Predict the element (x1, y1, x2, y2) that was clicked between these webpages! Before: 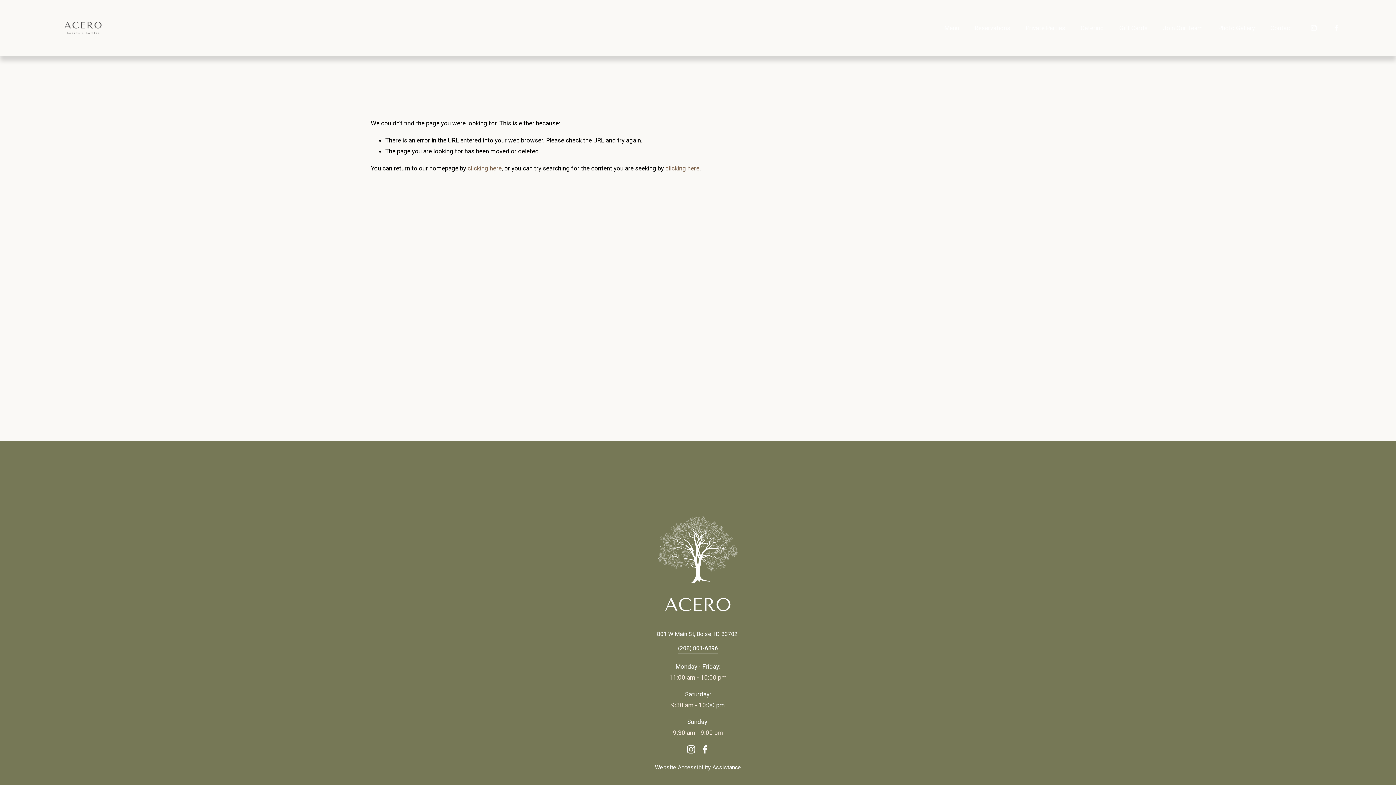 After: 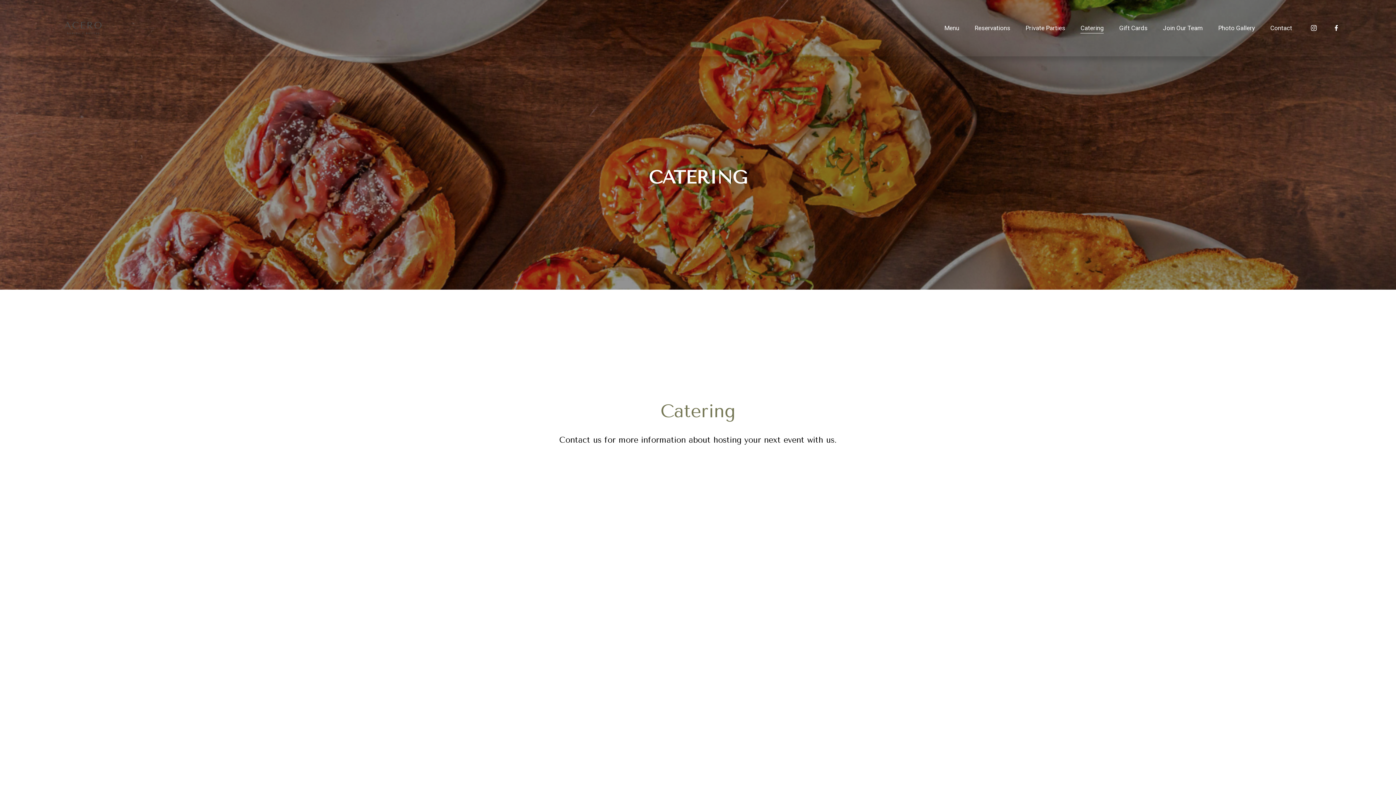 Action: bbox: (1080, 22, 1104, 34) label: Catering